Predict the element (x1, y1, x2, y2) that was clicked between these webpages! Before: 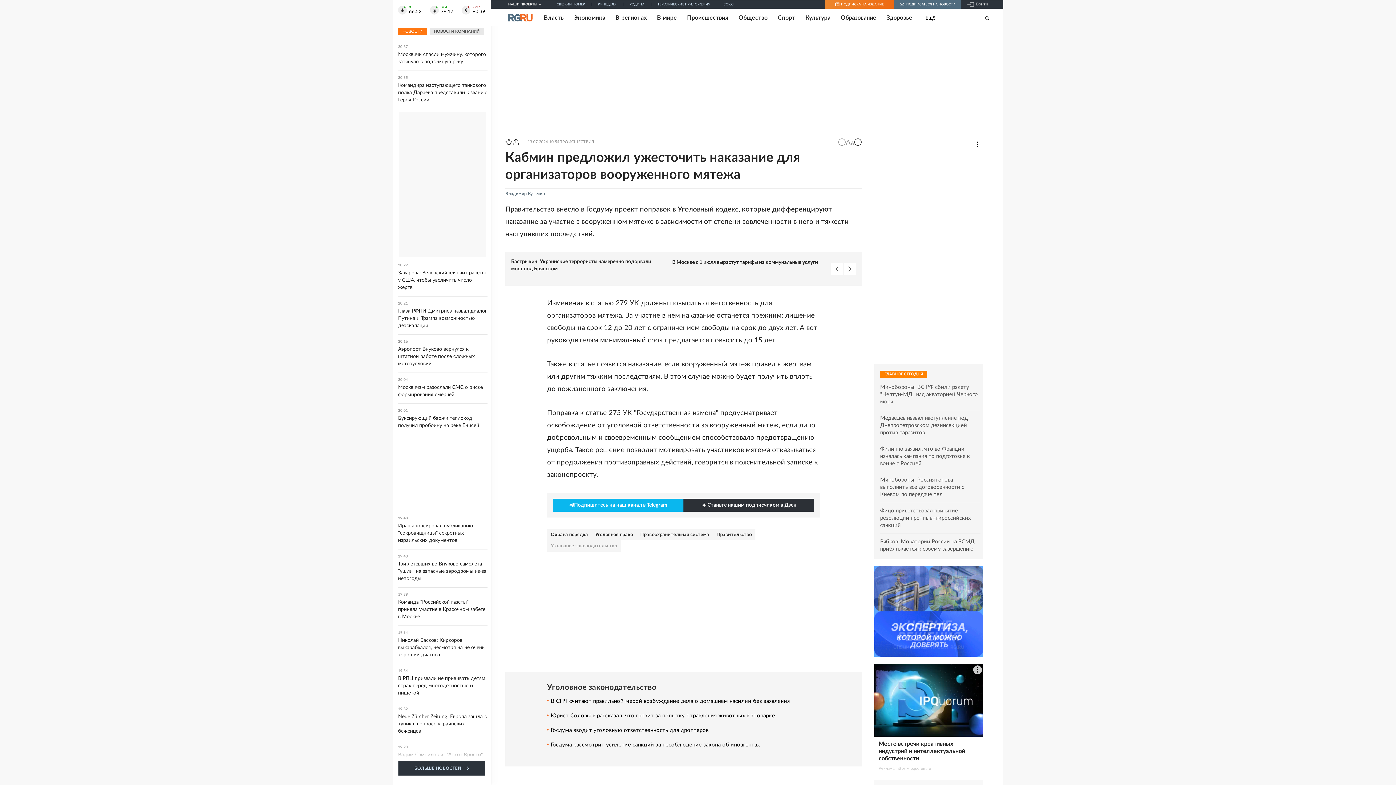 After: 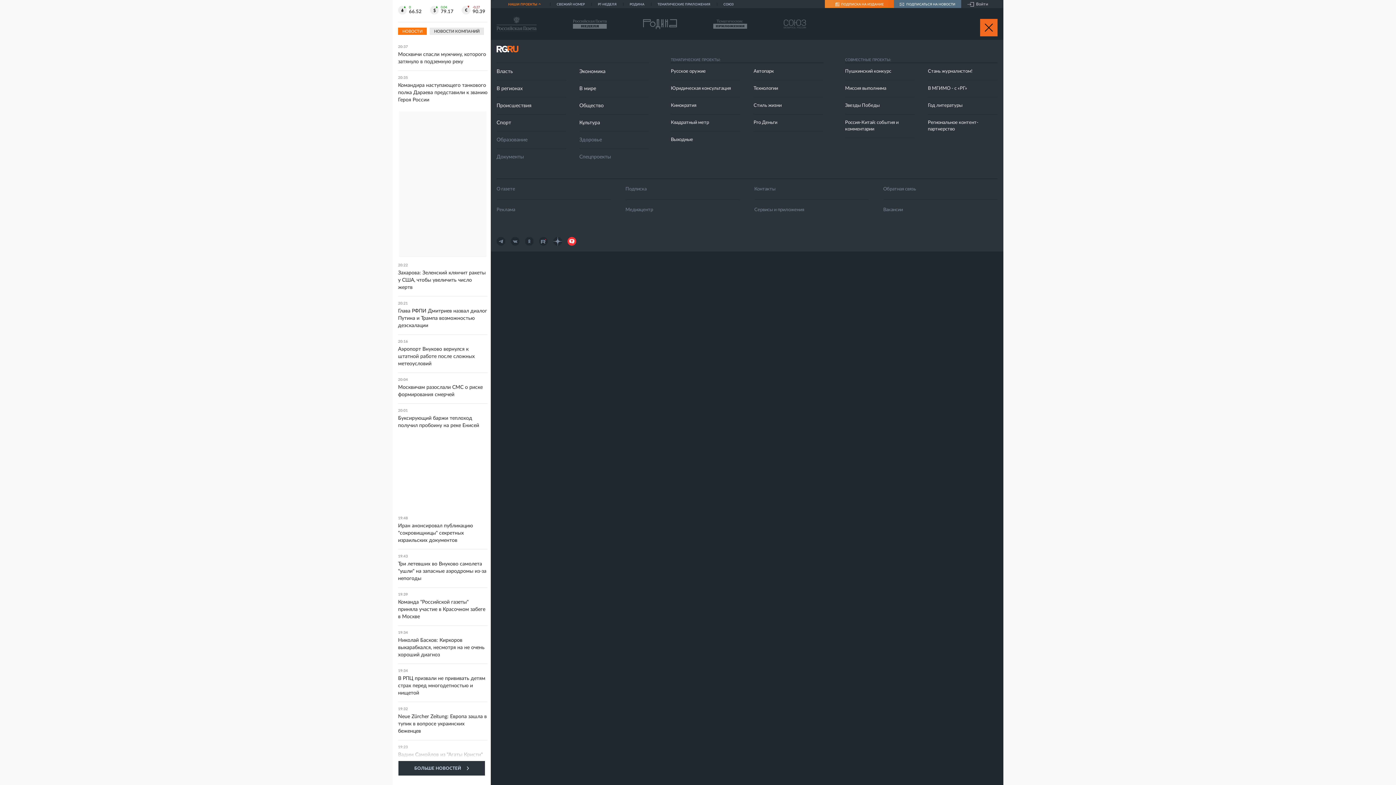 Action: bbox: (508, 0, 547, 8) label: НАШИ ПРОЕКТЫ